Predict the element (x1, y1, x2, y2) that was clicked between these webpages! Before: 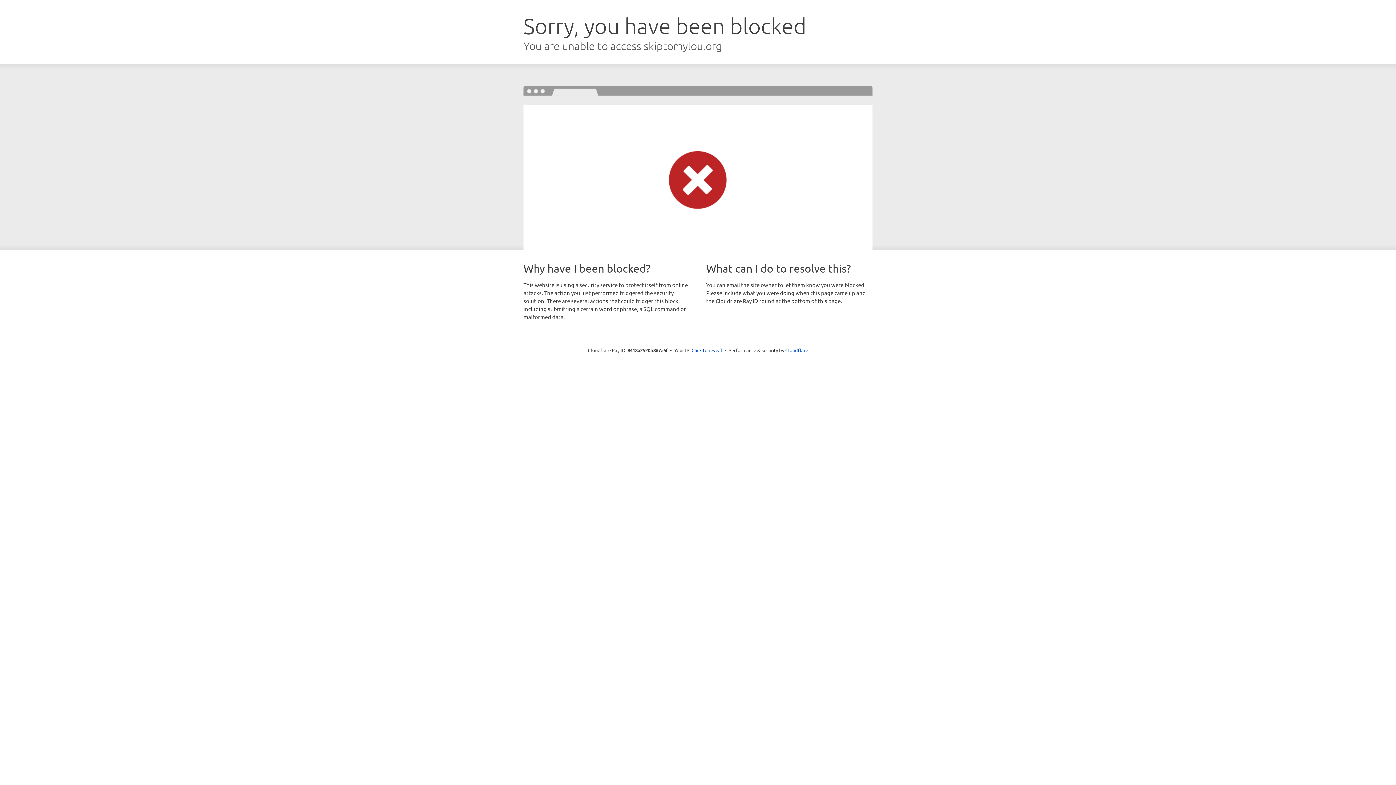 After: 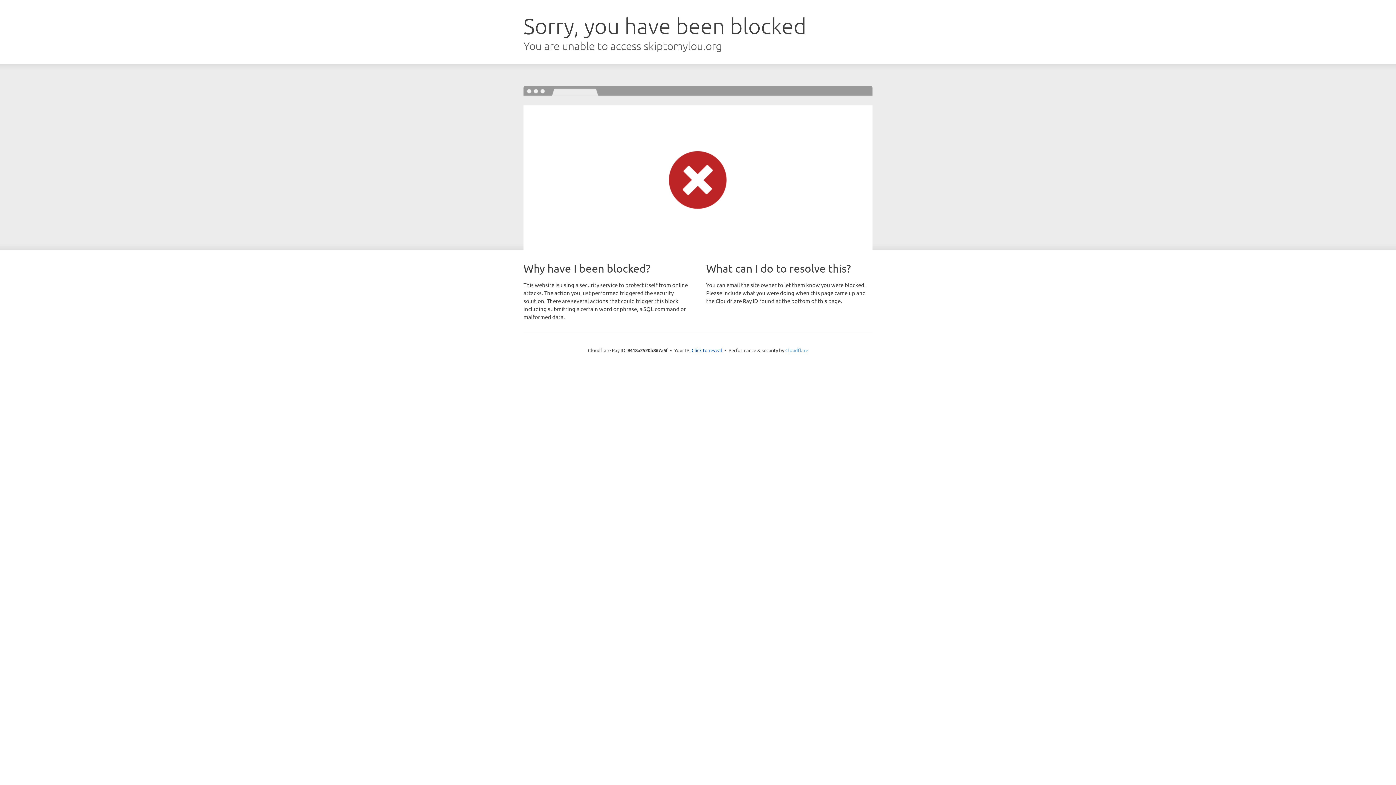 Action: label: Cloudflare bbox: (785, 347, 808, 353)